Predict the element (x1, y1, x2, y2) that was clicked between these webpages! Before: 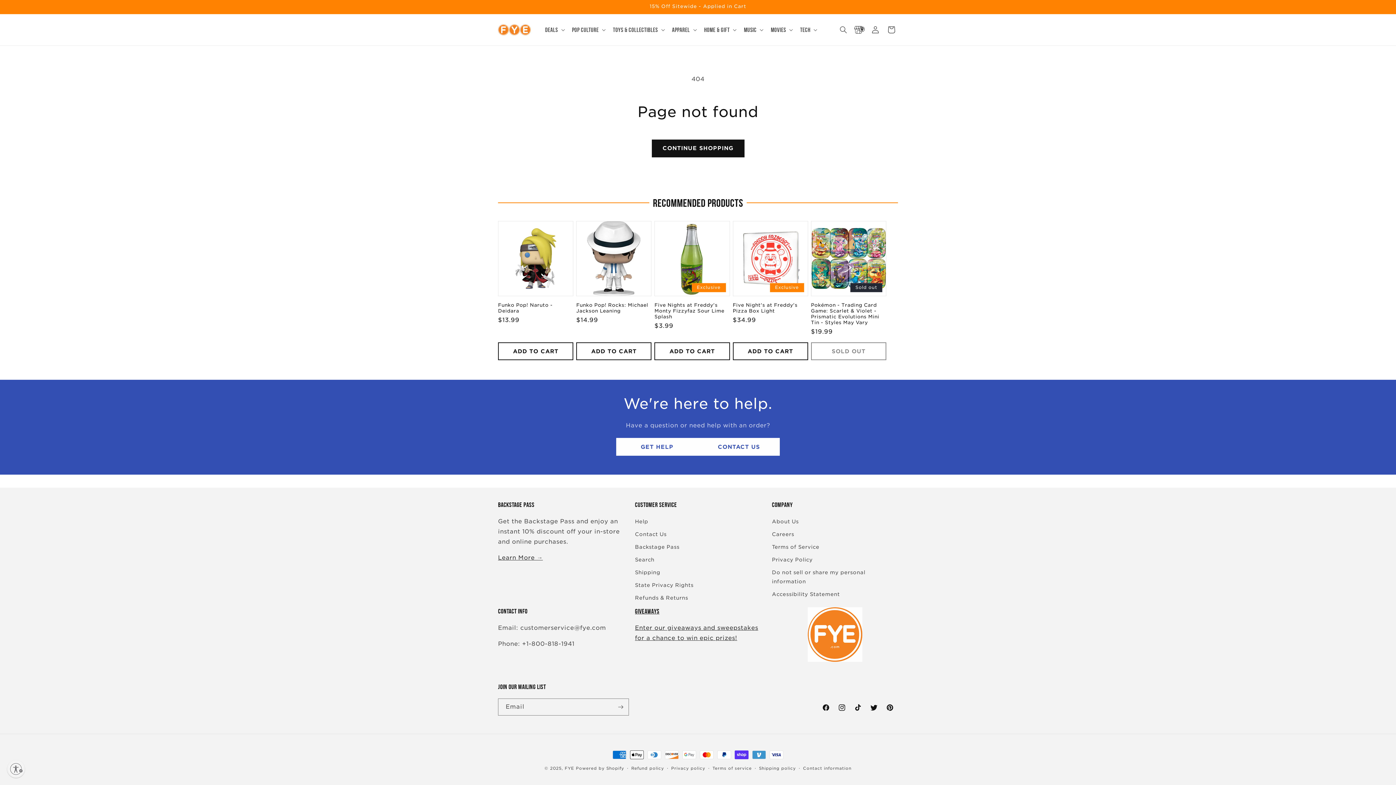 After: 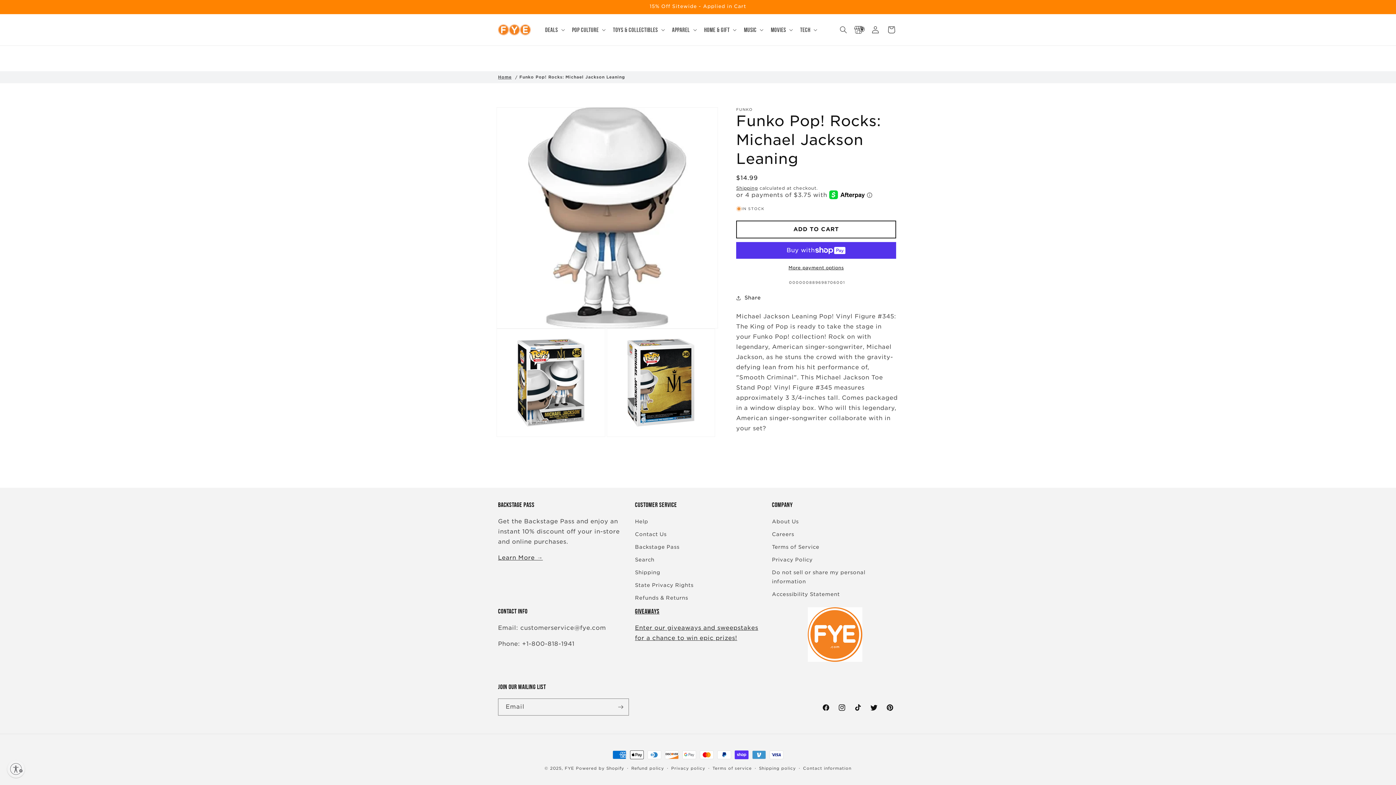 Action: label: Funko Pop! Rocks: Michael Jackson Leaning bbox: (576, 302, 651, 314)